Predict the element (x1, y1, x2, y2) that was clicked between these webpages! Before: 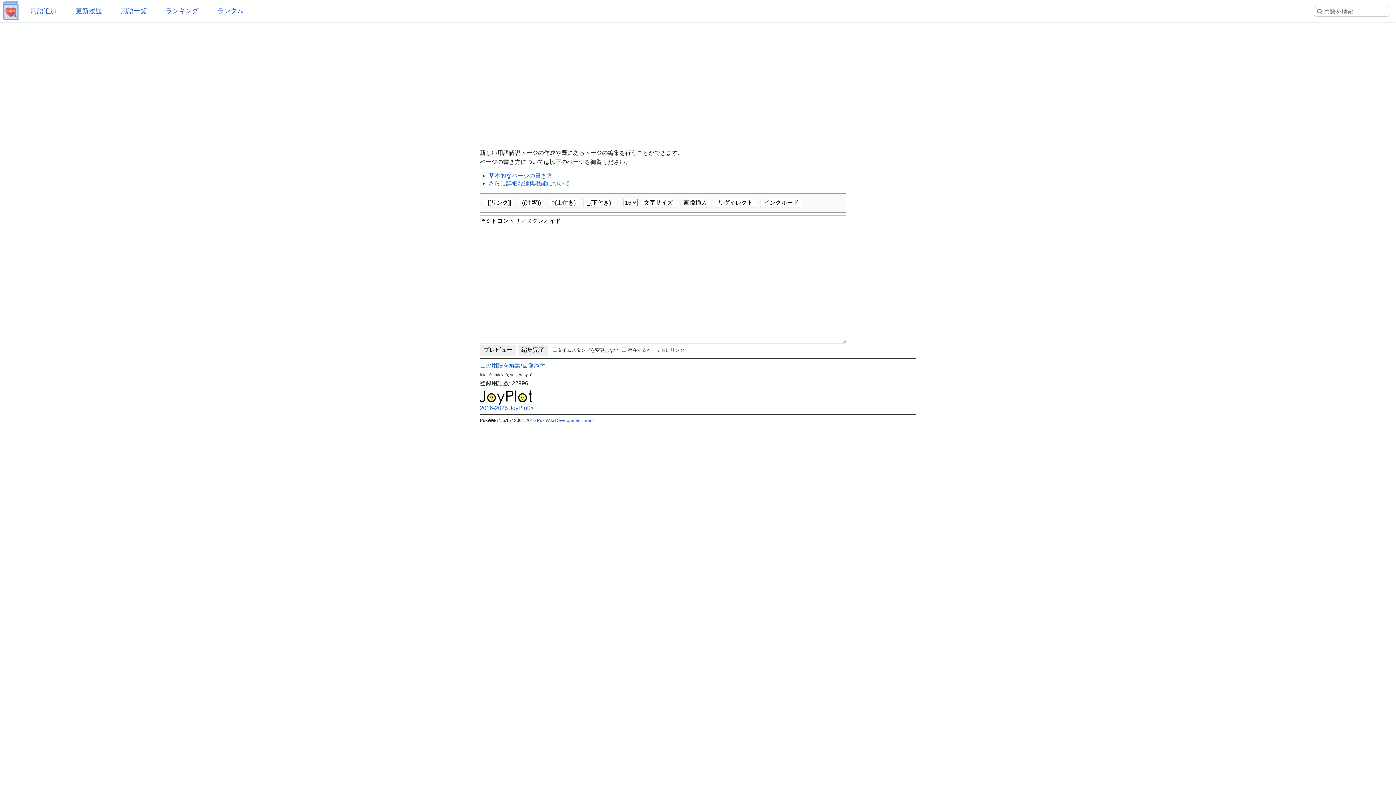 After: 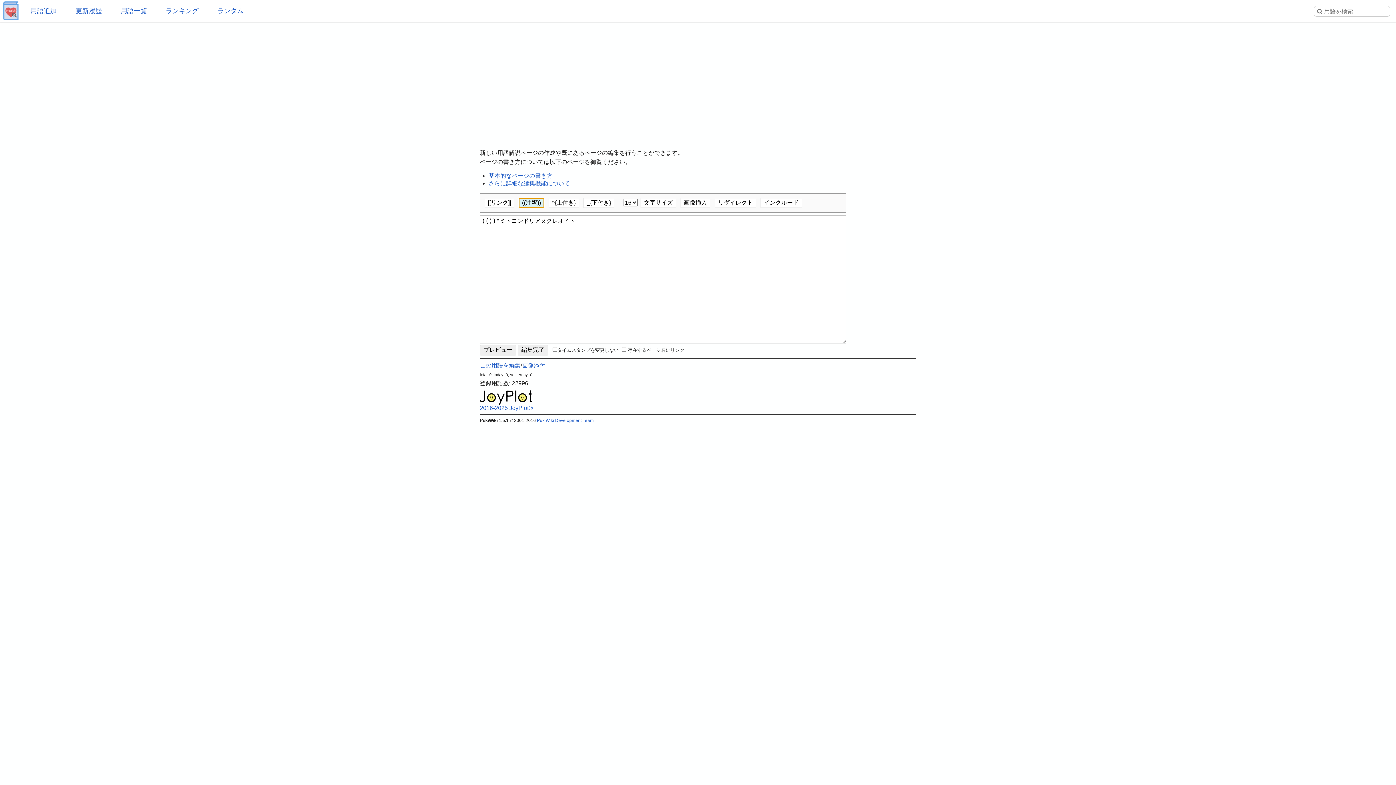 Action: bbox: (518, 198, 544, 208) label: ((注釈))